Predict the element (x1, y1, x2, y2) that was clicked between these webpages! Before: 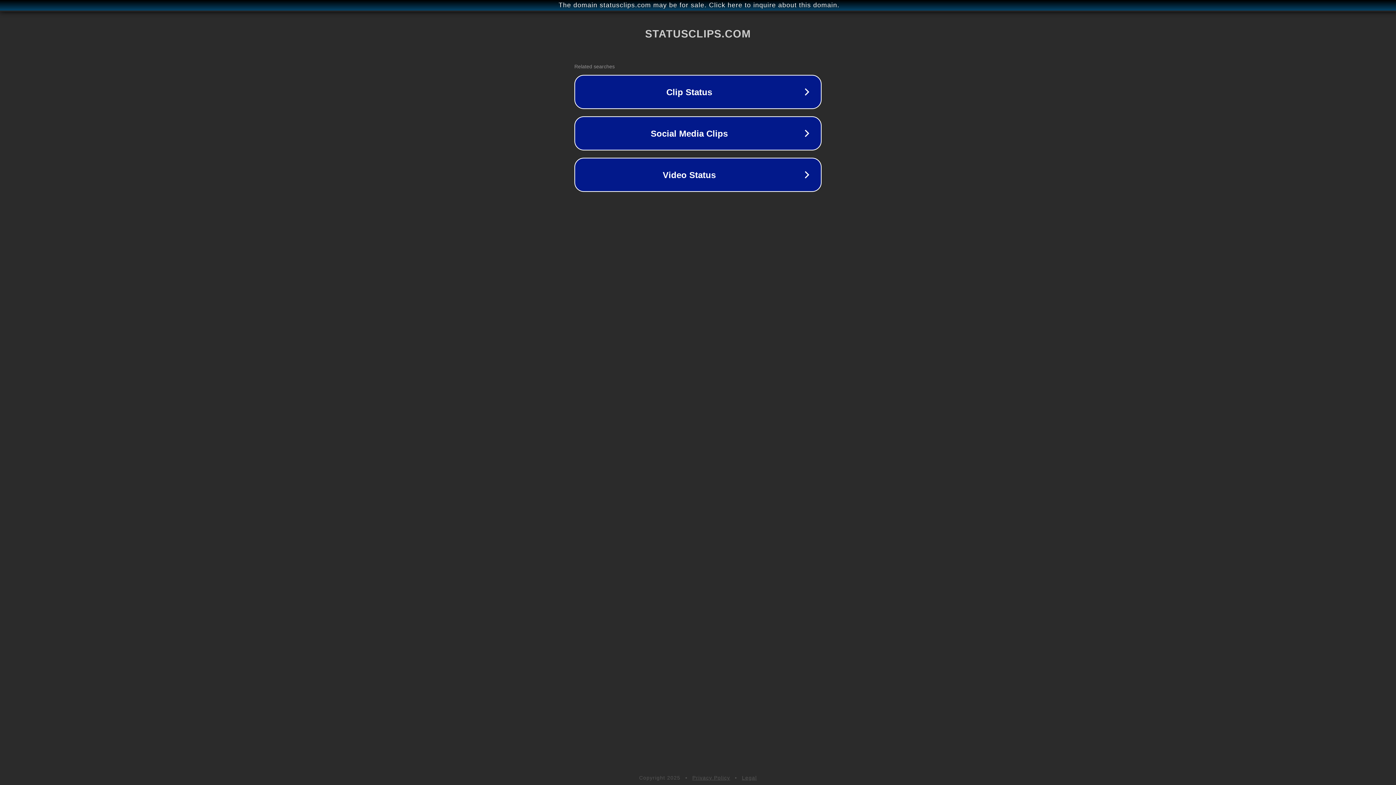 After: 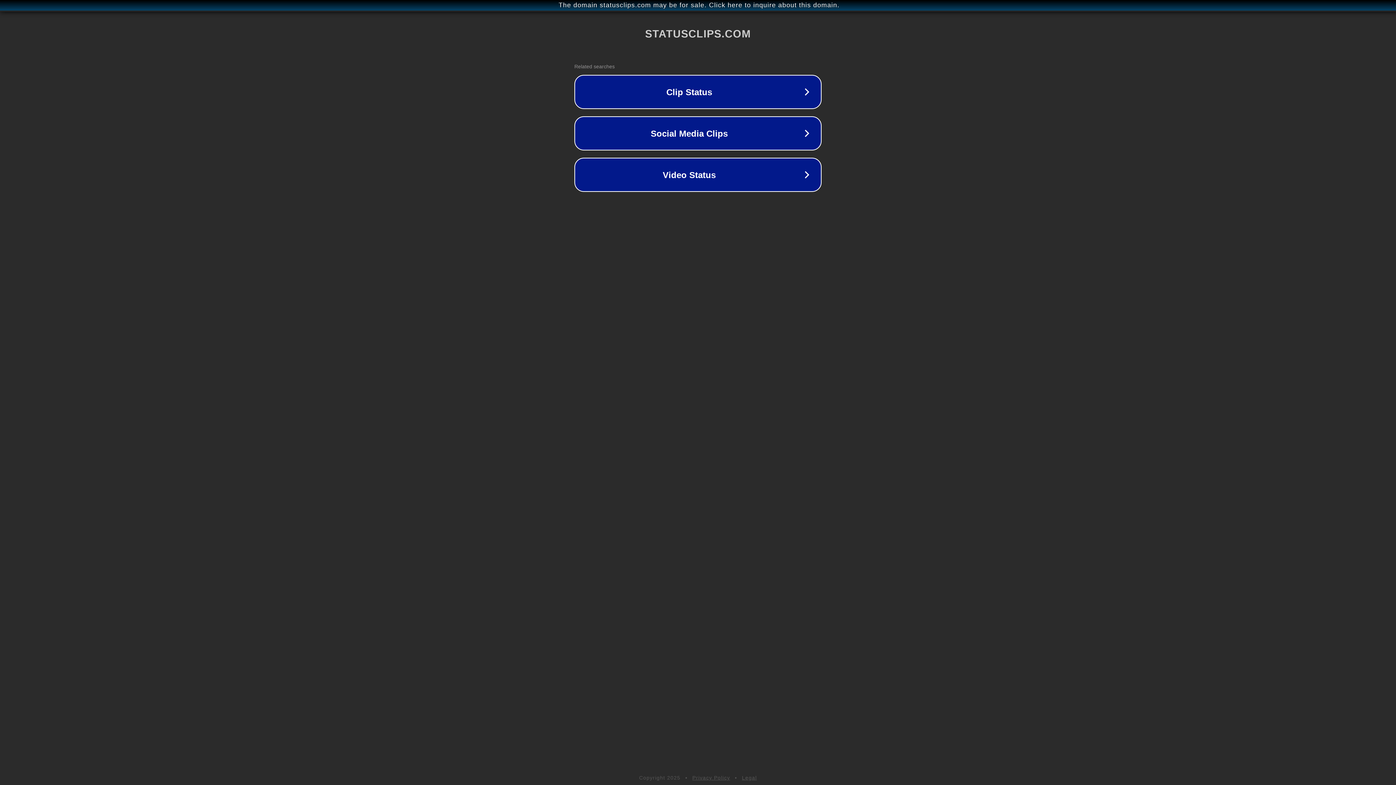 Action: bbox: (692, 775, 730, 781) label: Privacy Policy